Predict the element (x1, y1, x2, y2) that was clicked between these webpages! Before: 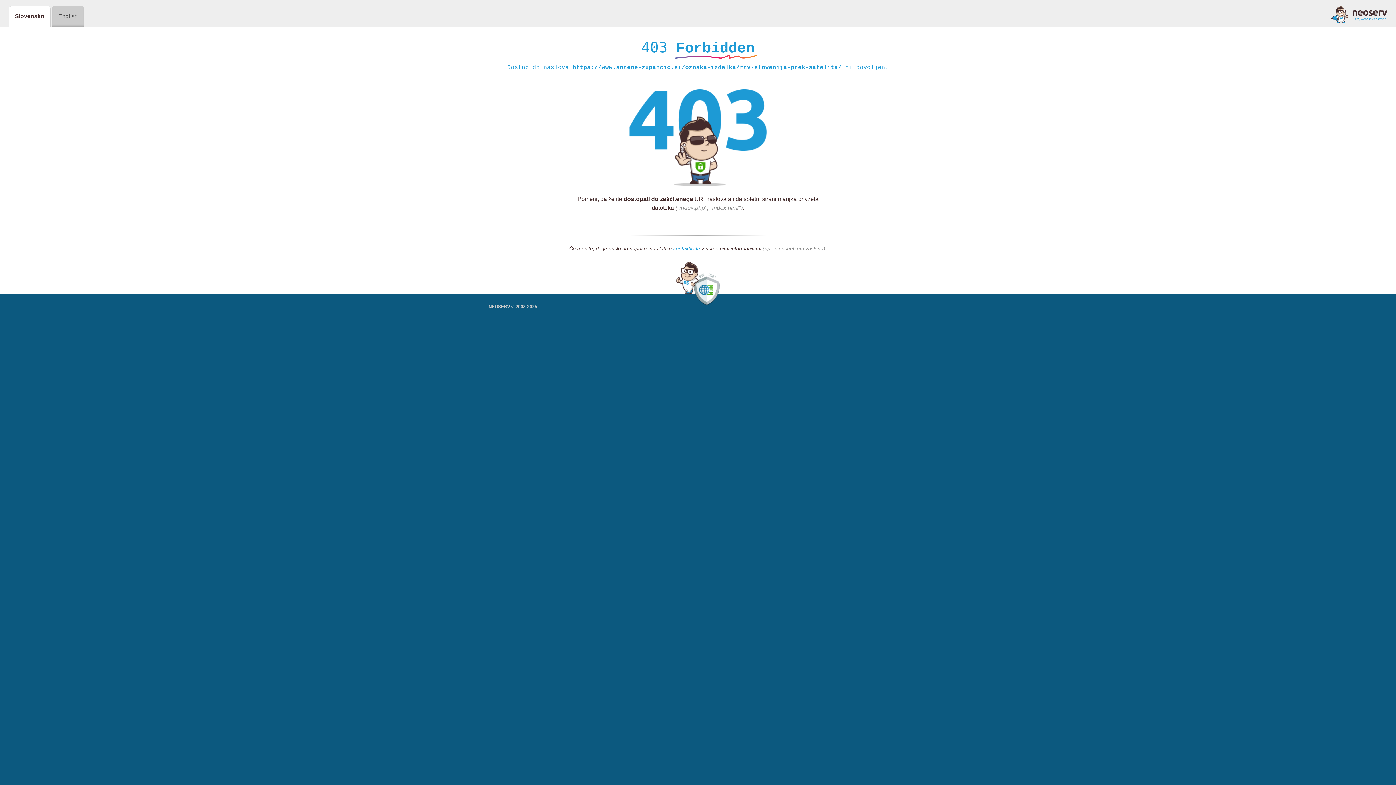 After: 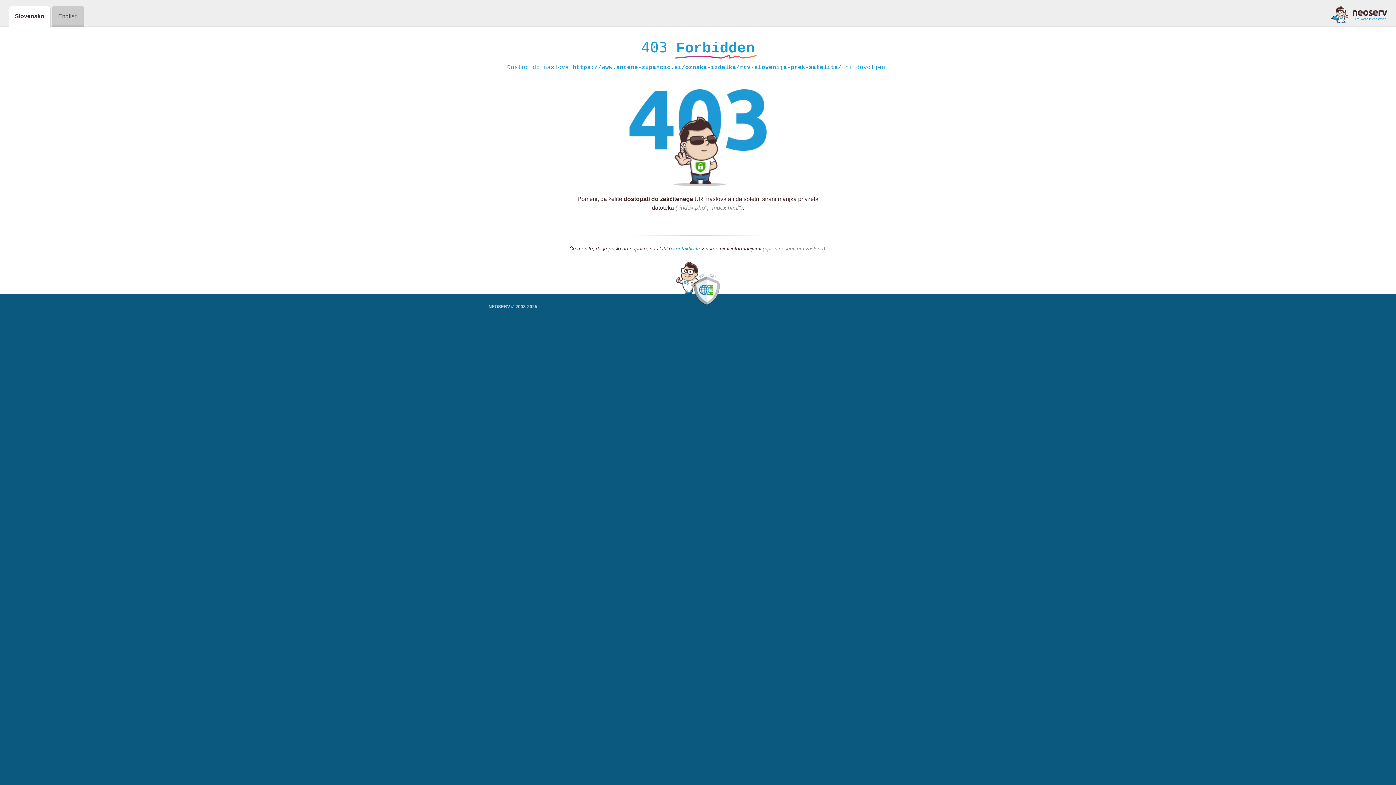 Action: bbox: (673, 245, 700, 252) label: kontaktirate